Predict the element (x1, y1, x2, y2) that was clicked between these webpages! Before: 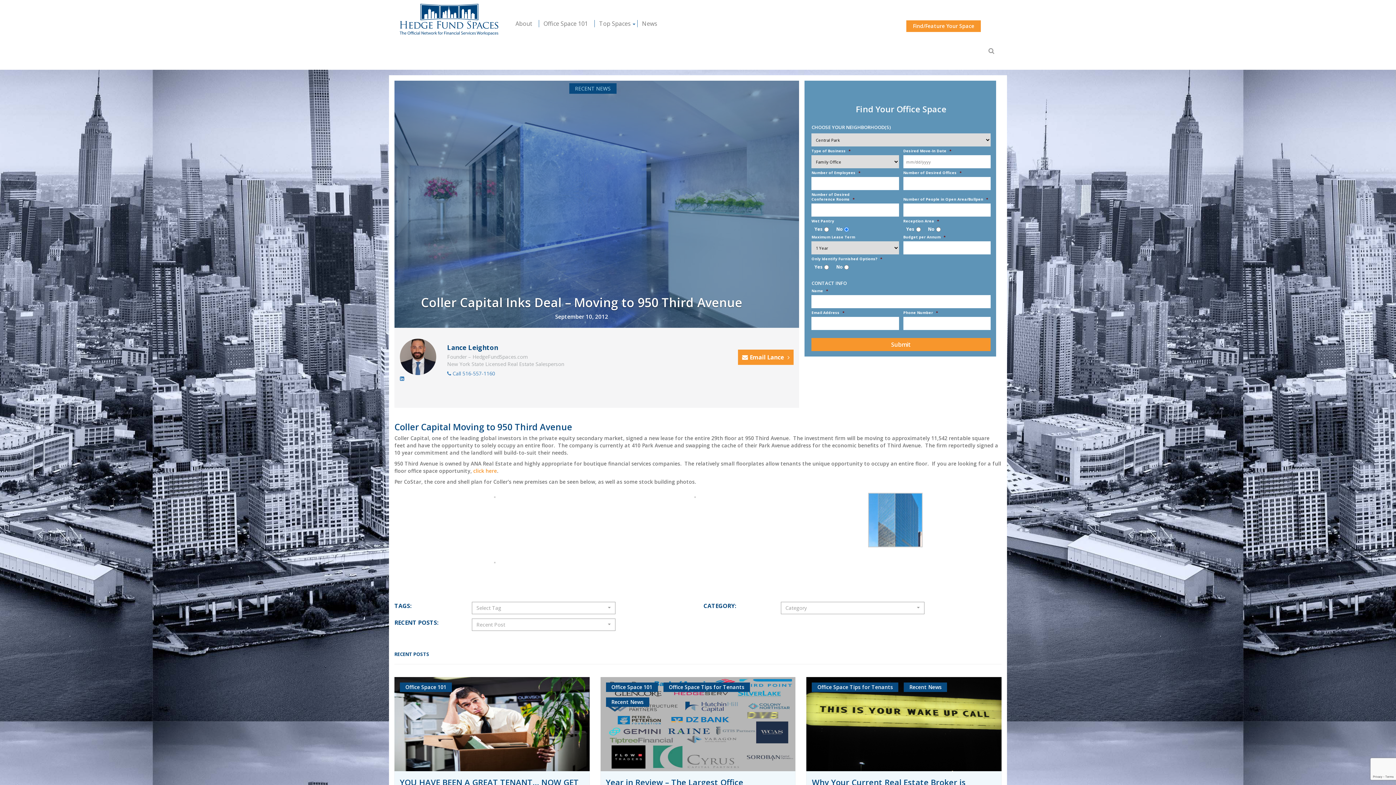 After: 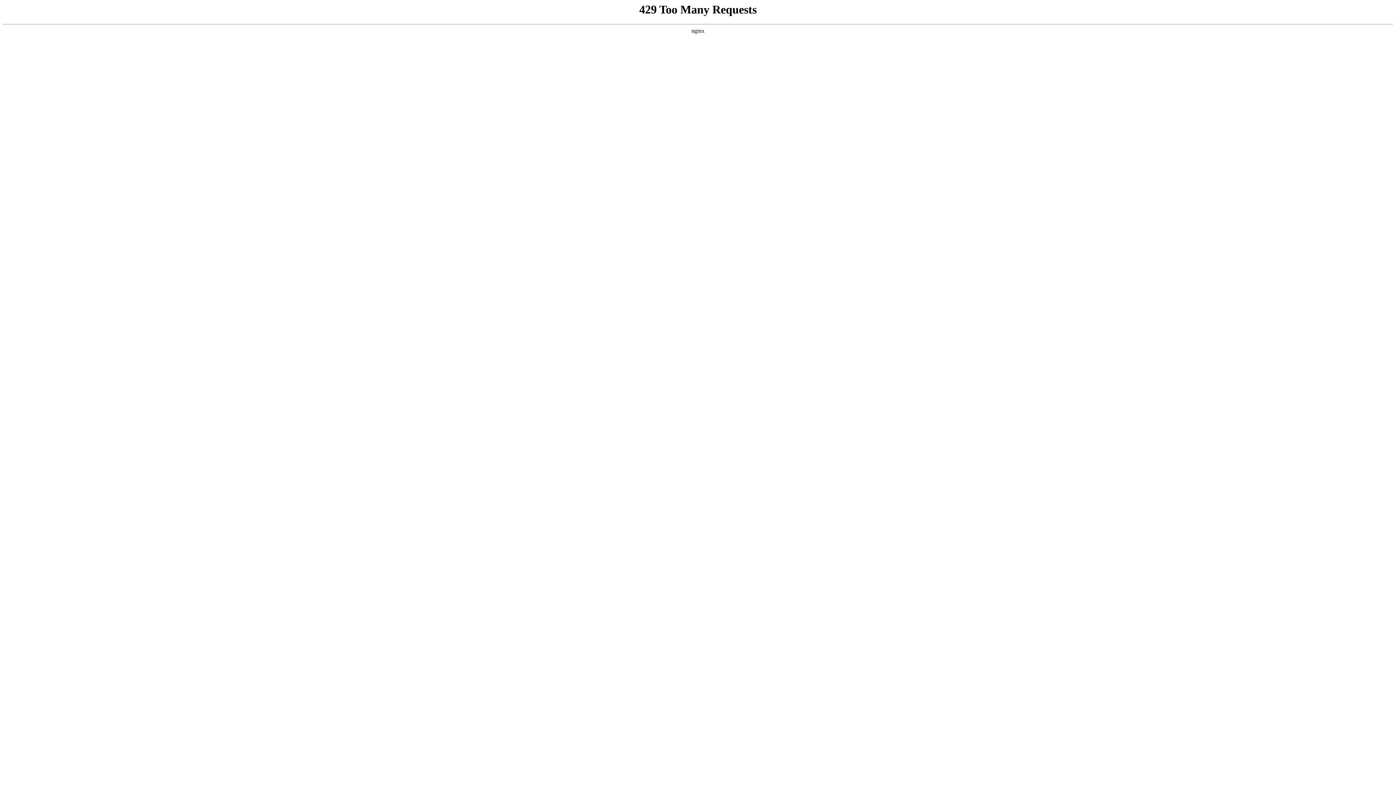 Action: label: RECENT NEWS bbox: (569, 83, 616, 93)